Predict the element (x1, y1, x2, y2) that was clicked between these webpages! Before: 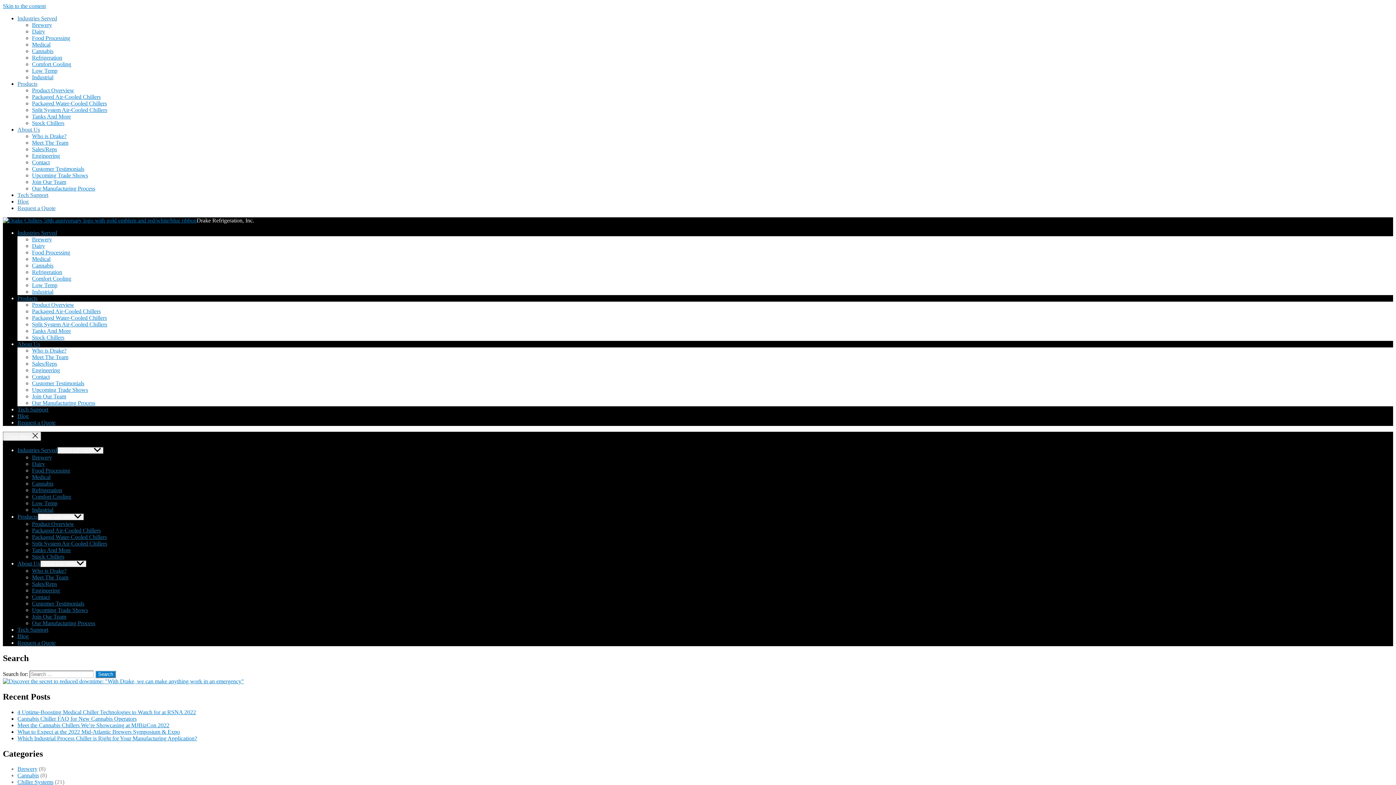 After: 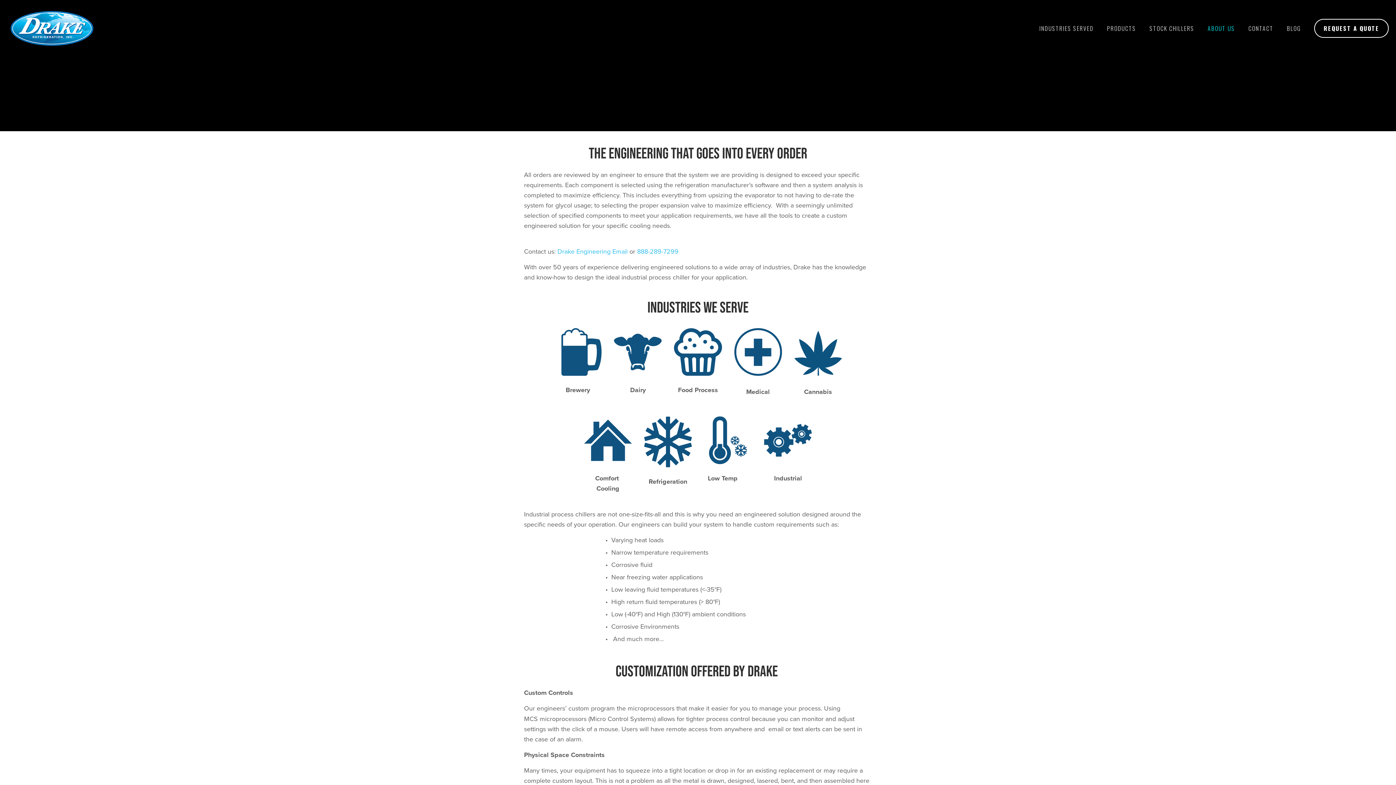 Action: label: Engineering bbox: (32, 367, 60, 373)